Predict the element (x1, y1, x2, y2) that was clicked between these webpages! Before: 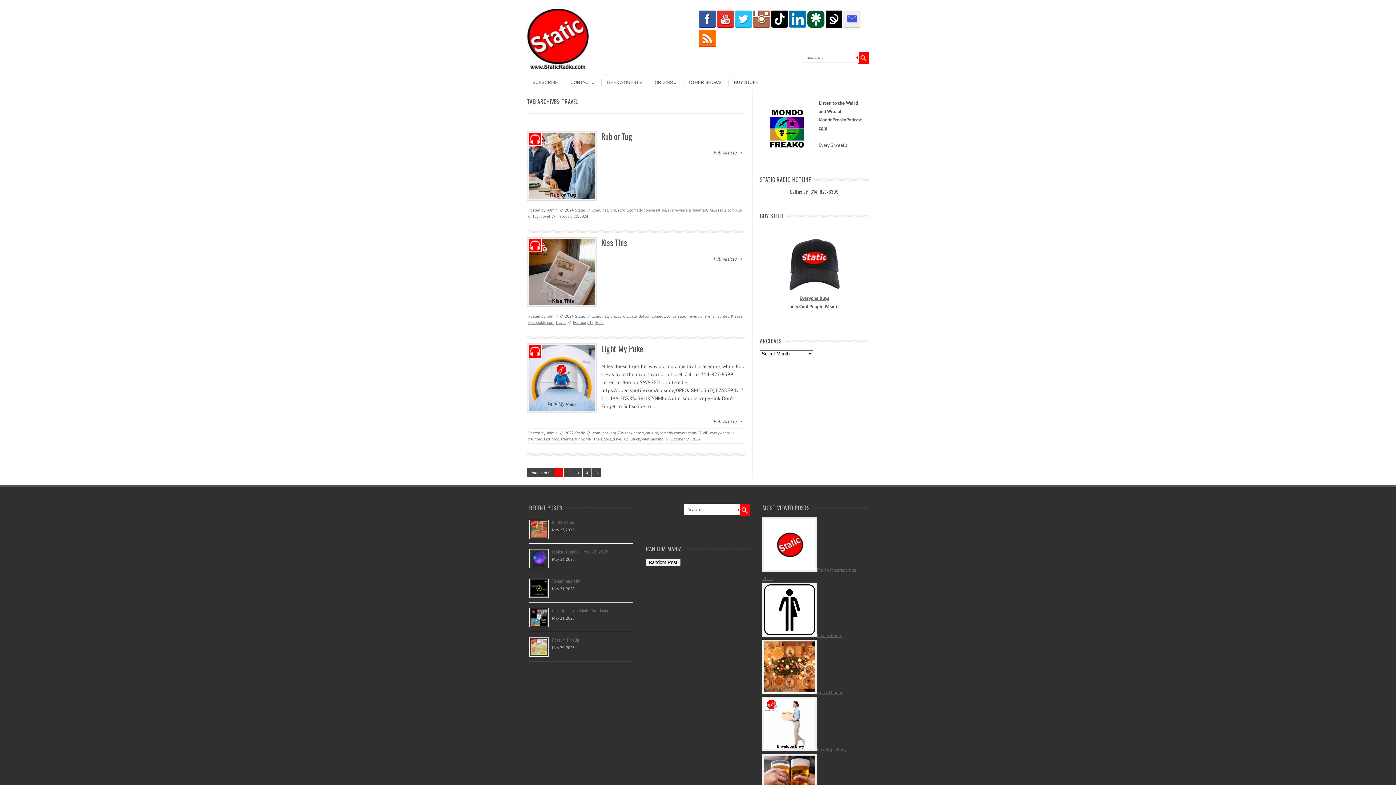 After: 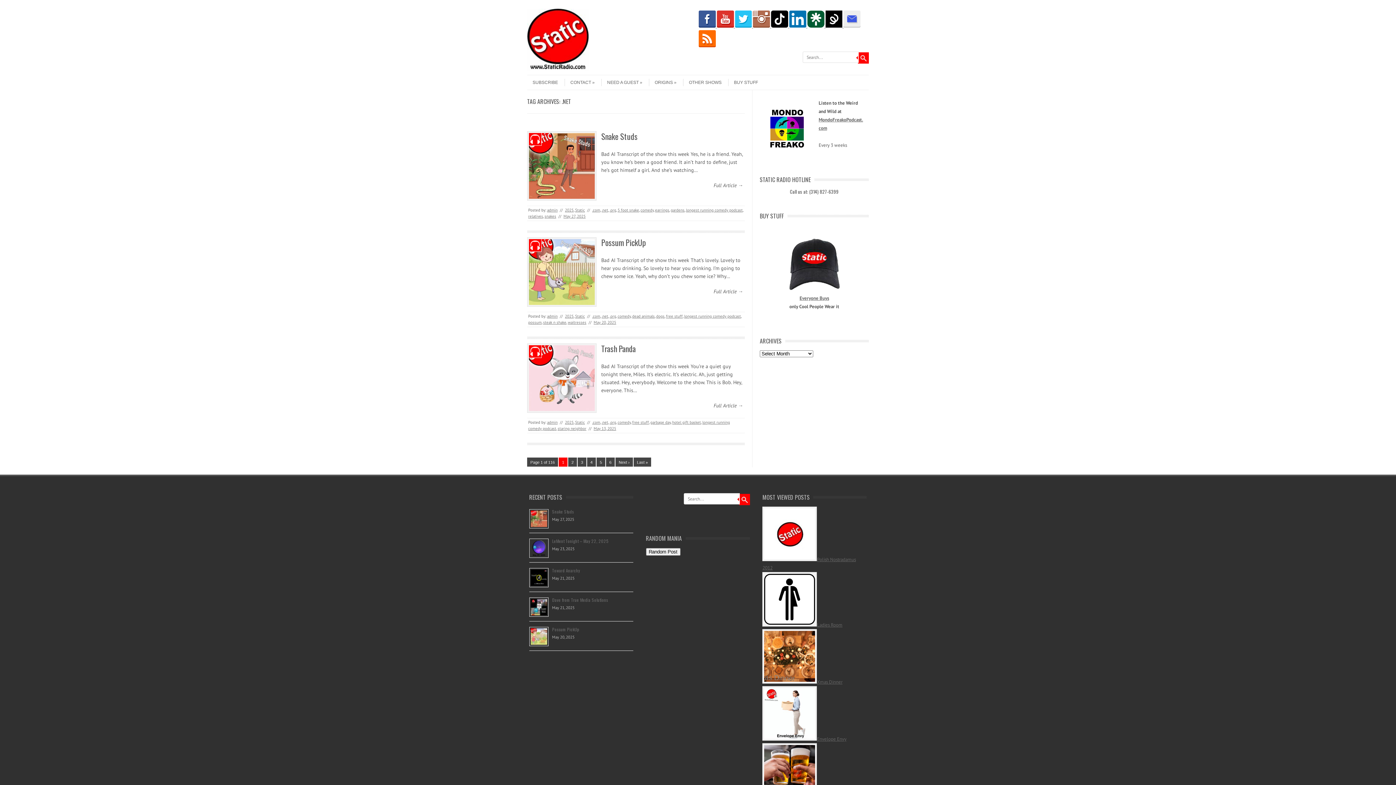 Action: bbox: (601, 207, 608, 212) label: .net